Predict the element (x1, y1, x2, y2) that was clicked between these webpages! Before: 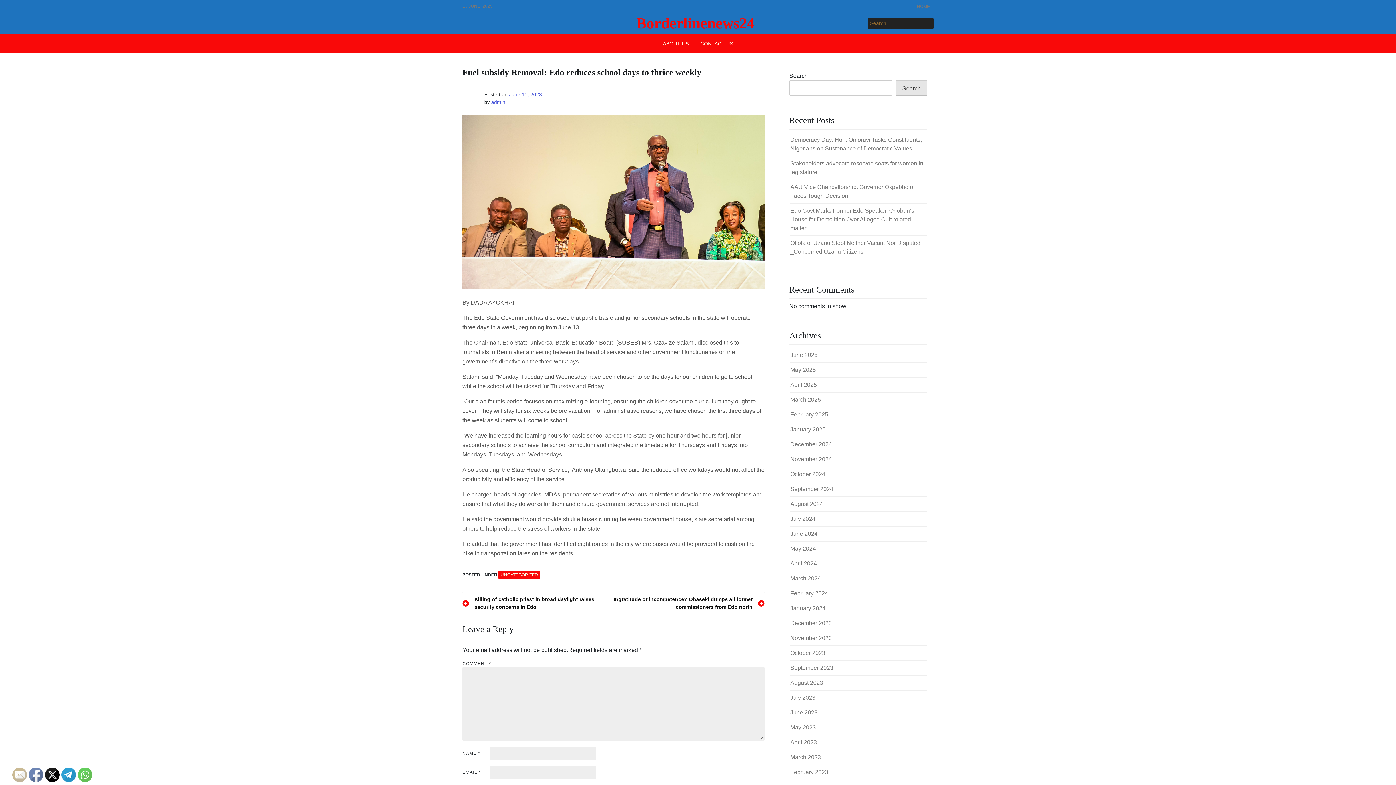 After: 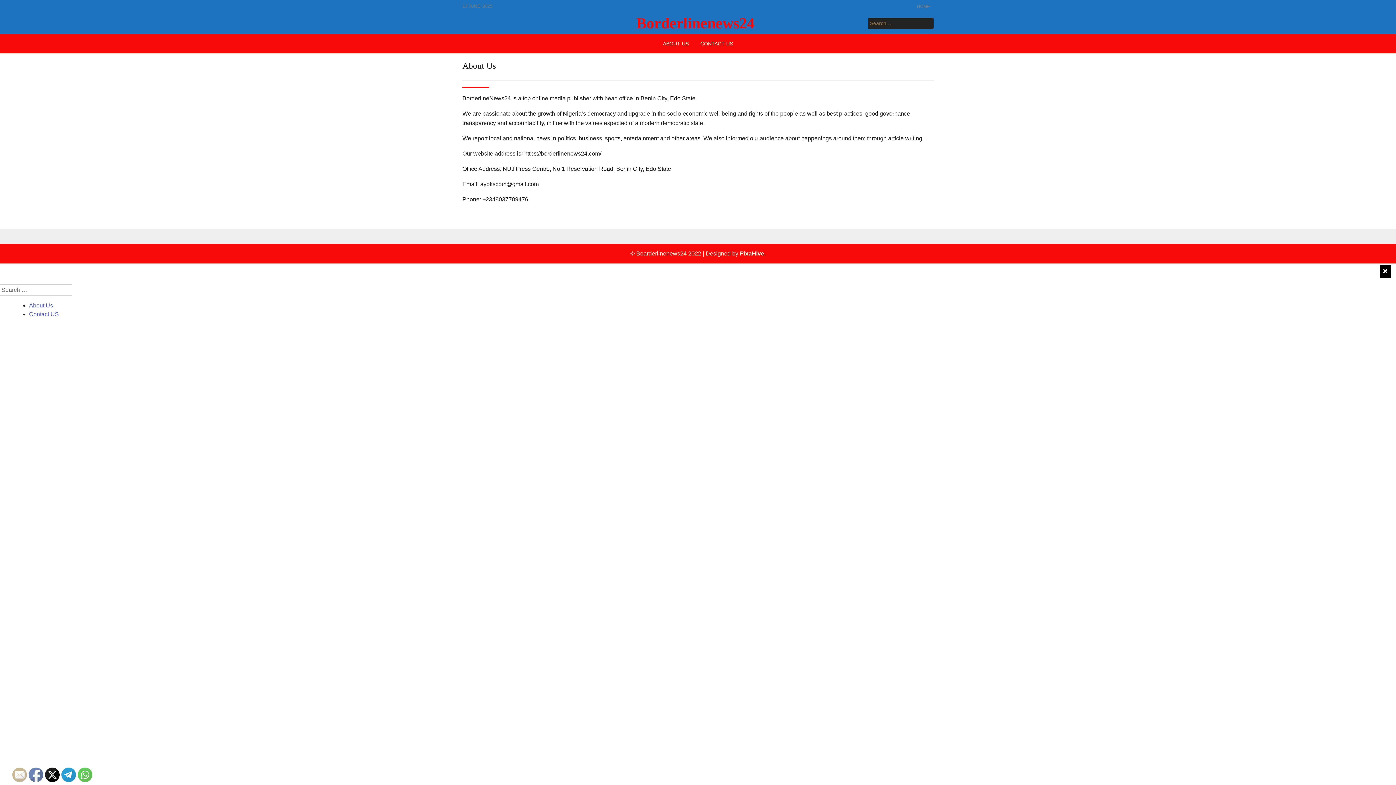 Action: bbox: (657, 34, 694, 53) label: ABOUT US